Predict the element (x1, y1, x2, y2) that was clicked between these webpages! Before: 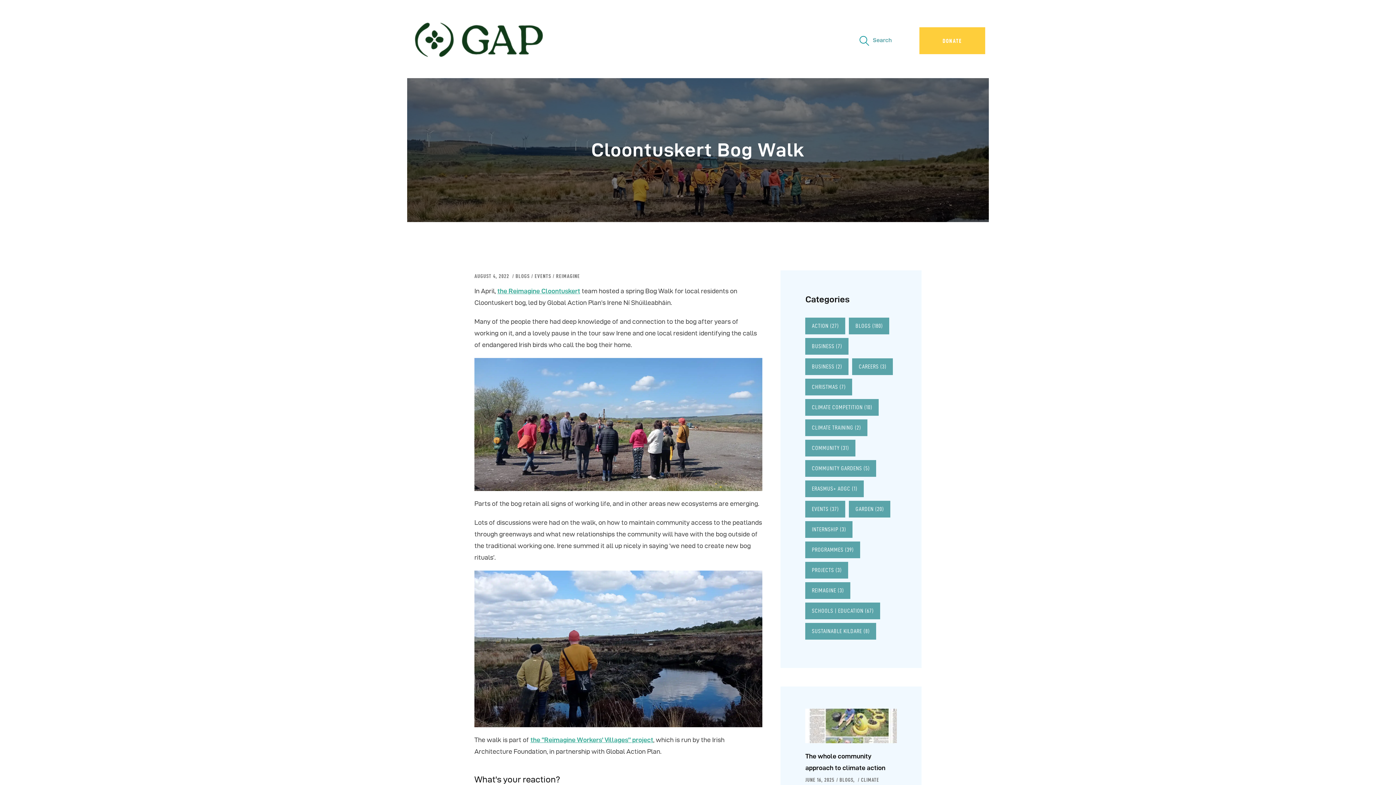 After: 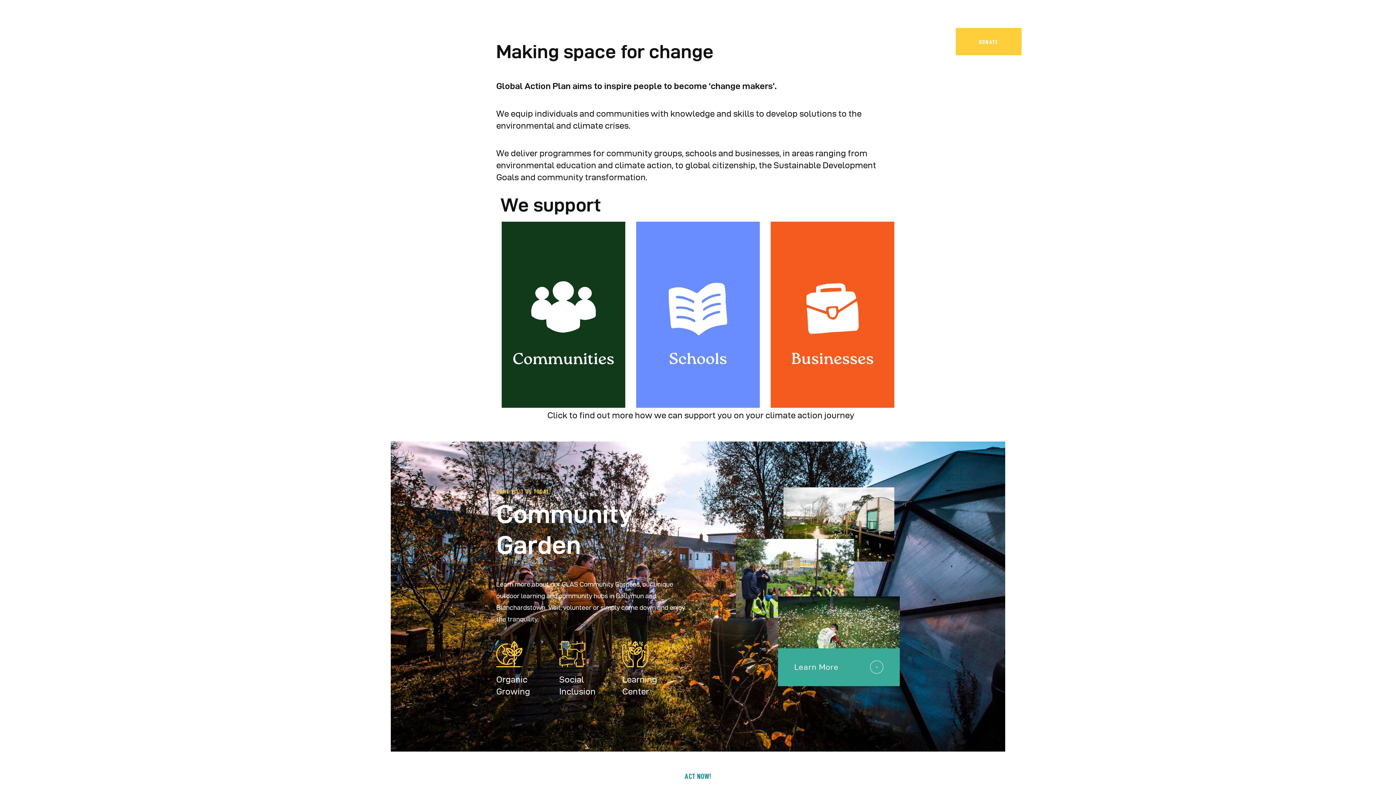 Action: bbox: (410, 21, 546, 27)